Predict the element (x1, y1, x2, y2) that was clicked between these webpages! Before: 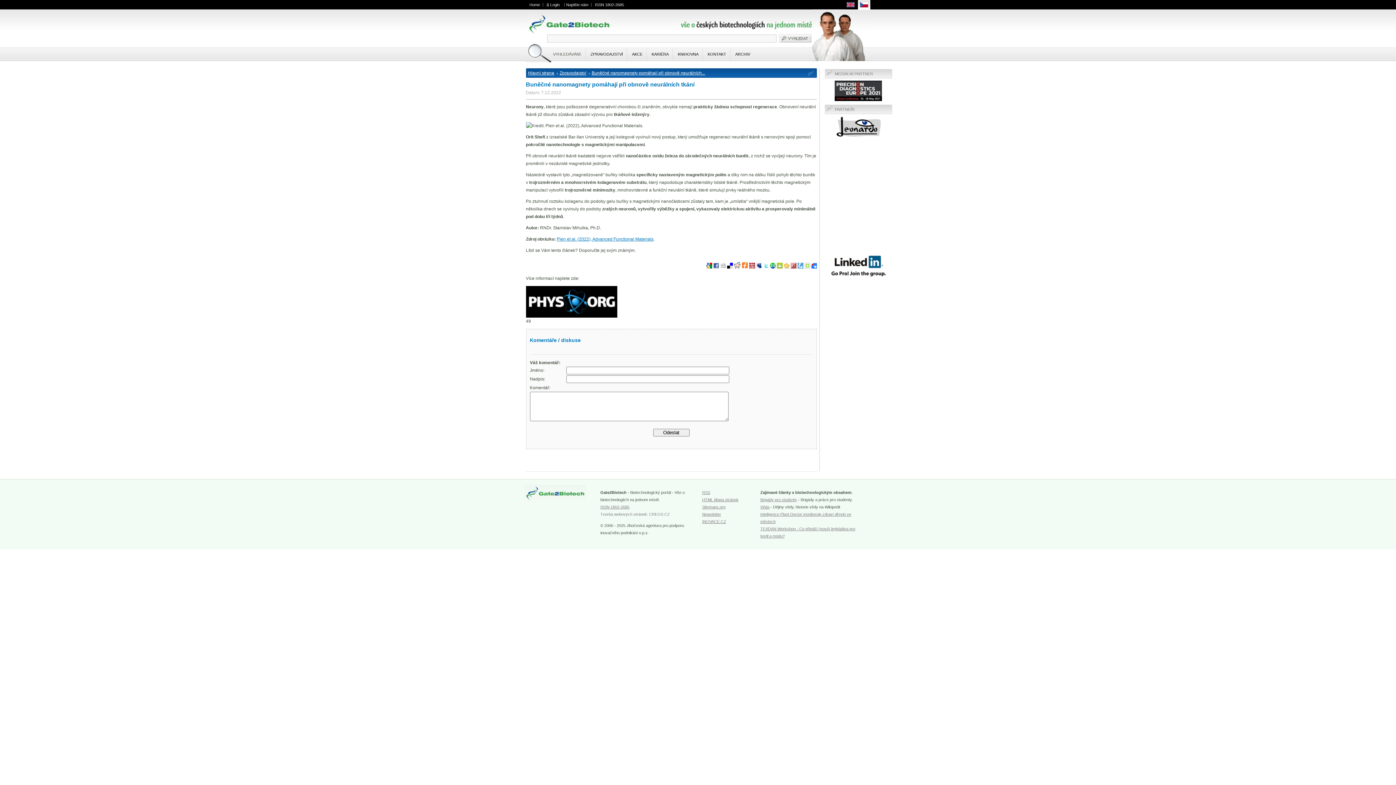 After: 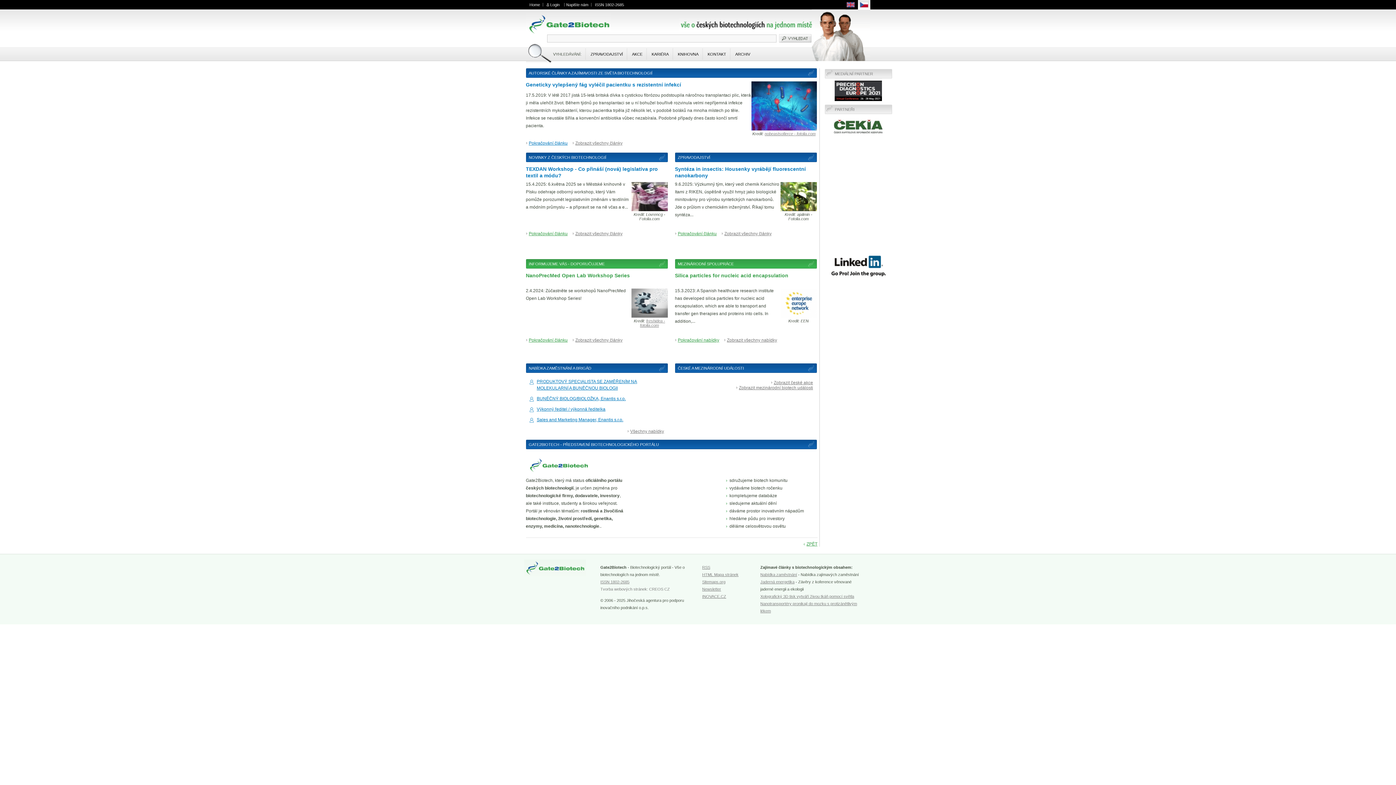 Action: label: Newsletter bbox: (702, 512, 721, 516)